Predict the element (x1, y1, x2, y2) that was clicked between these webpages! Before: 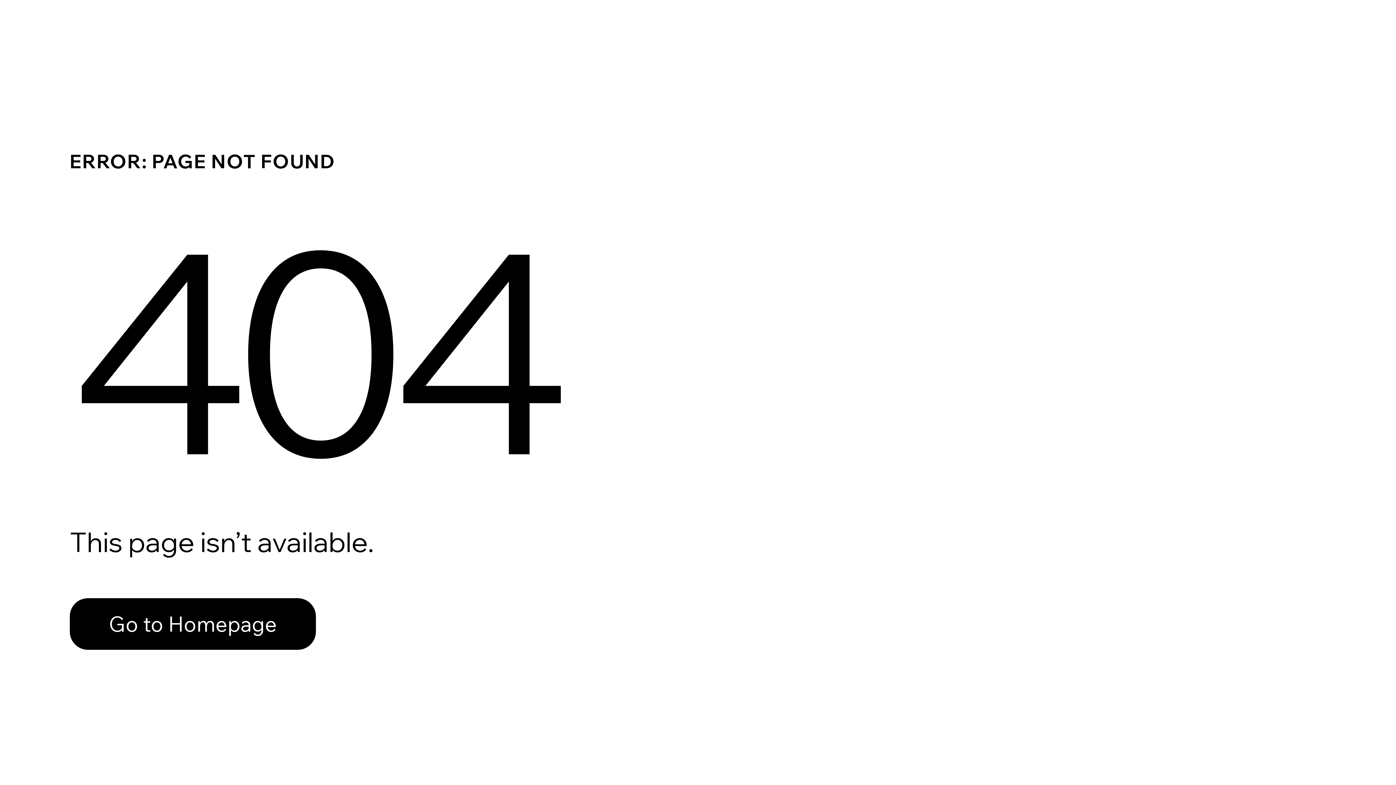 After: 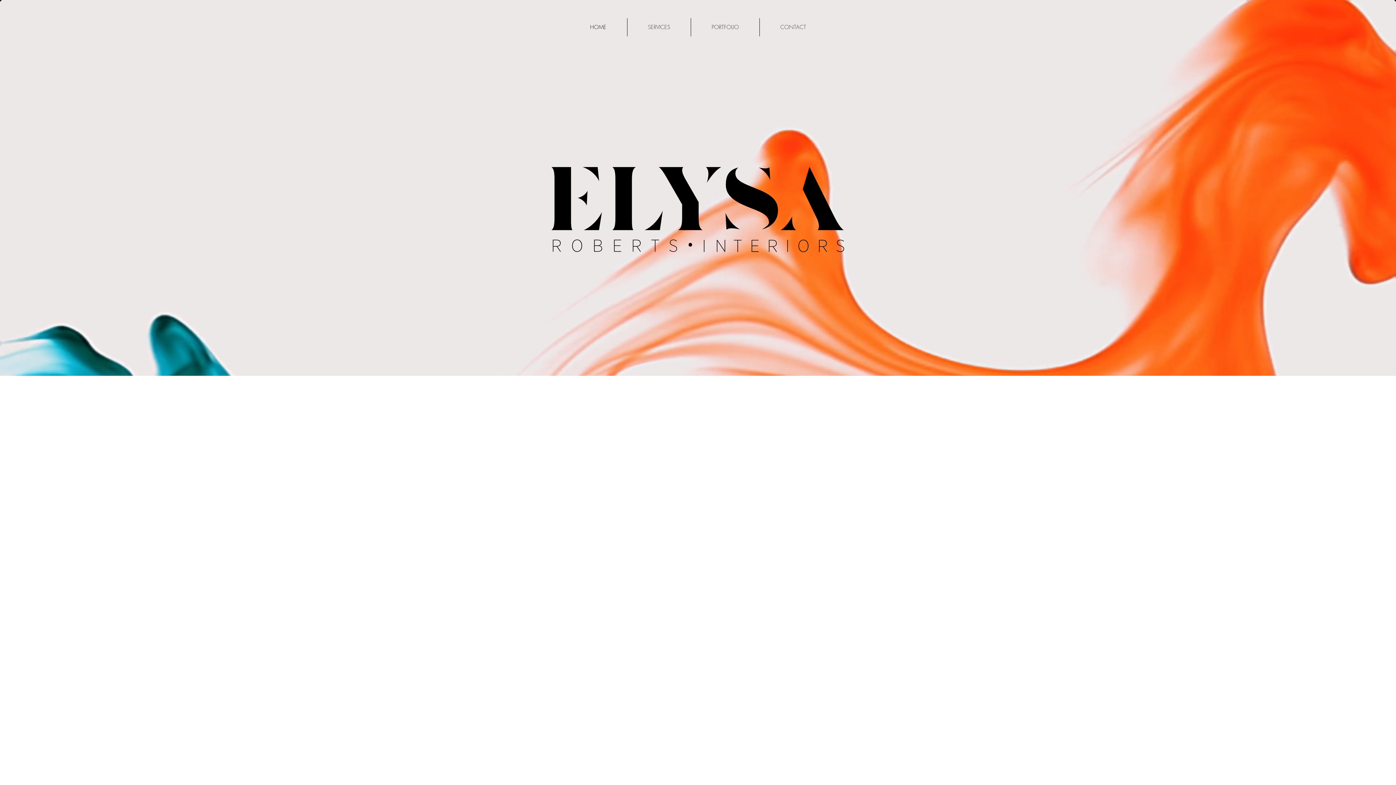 Action: label: Go to Homepage bbox: (69, 582, 768, 659)